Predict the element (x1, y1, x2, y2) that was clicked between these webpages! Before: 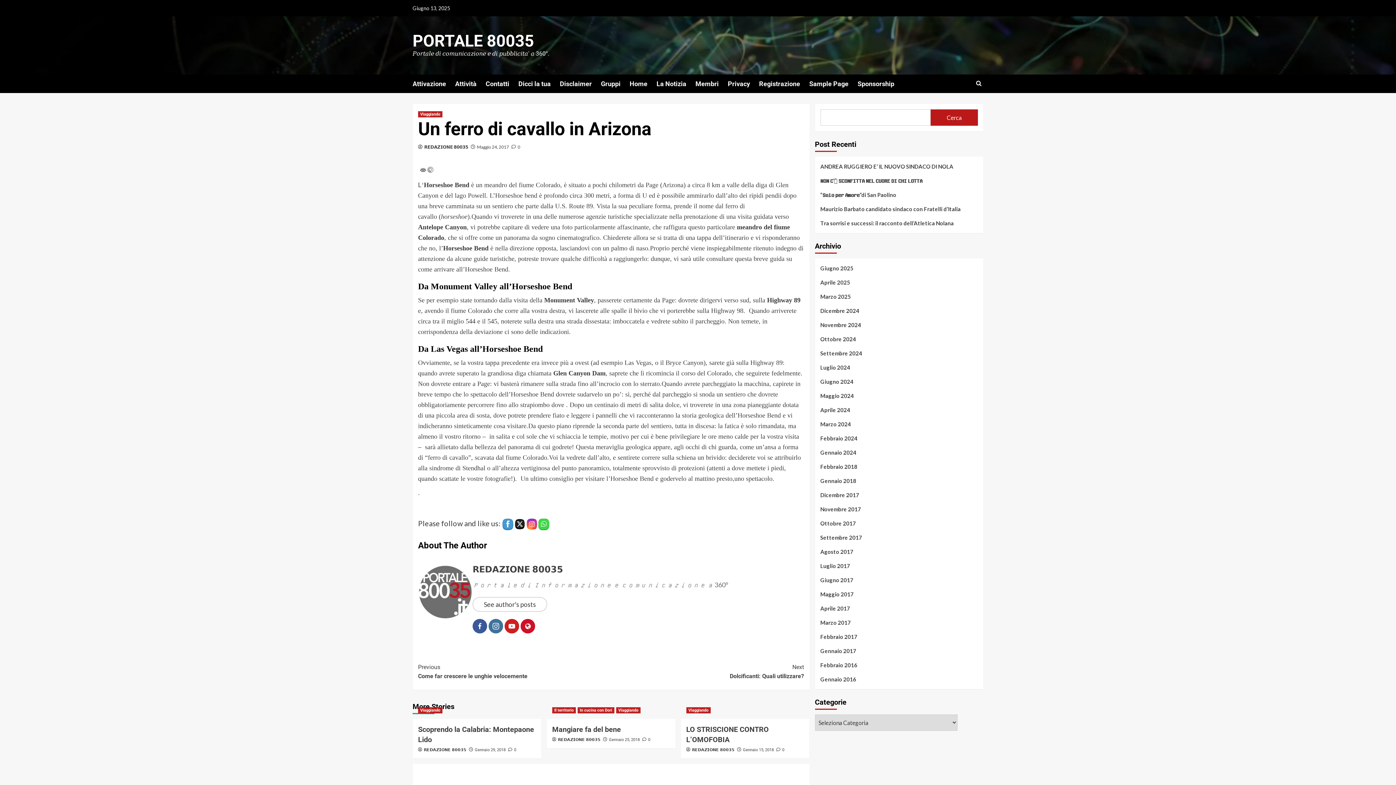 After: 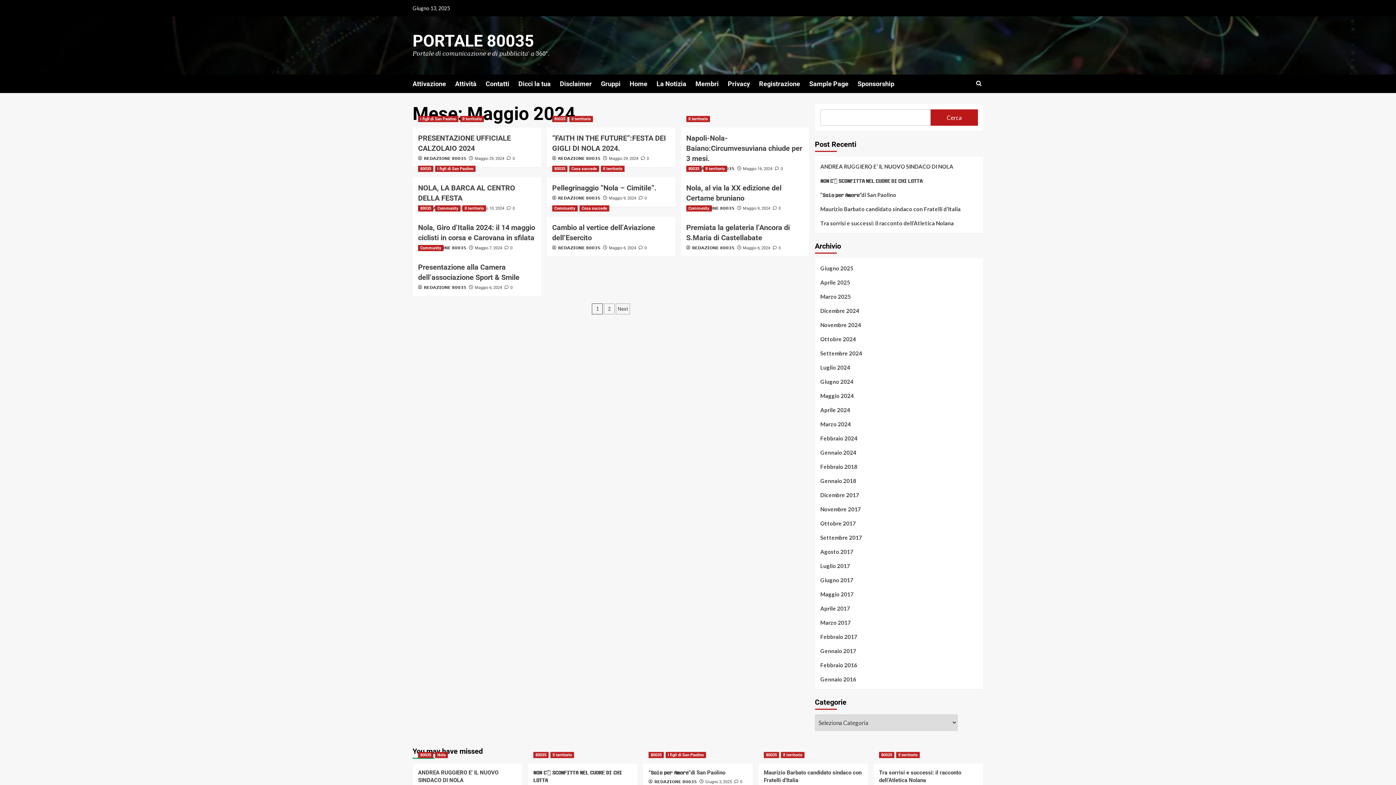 Action: bbox: (820, 391, 978, 405) label: Maggio 2024